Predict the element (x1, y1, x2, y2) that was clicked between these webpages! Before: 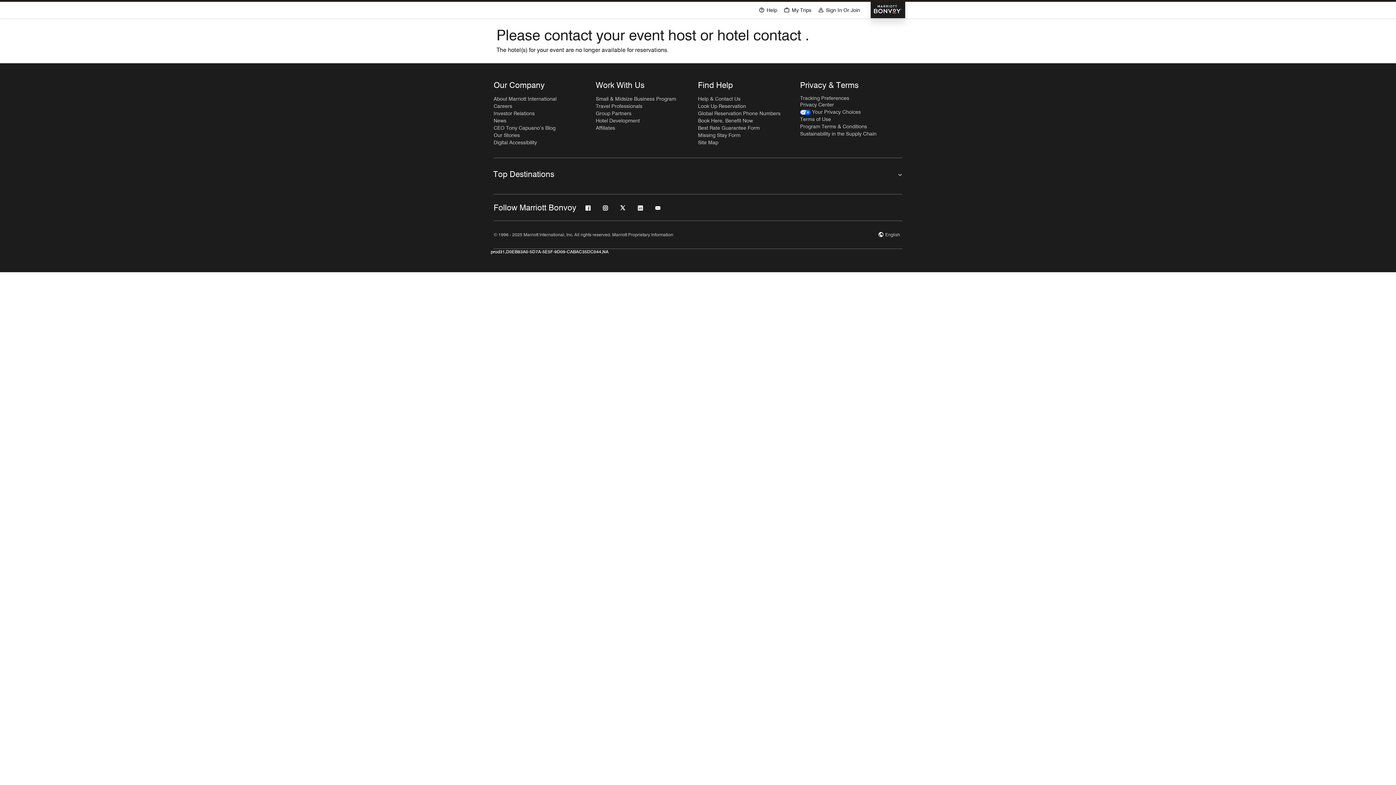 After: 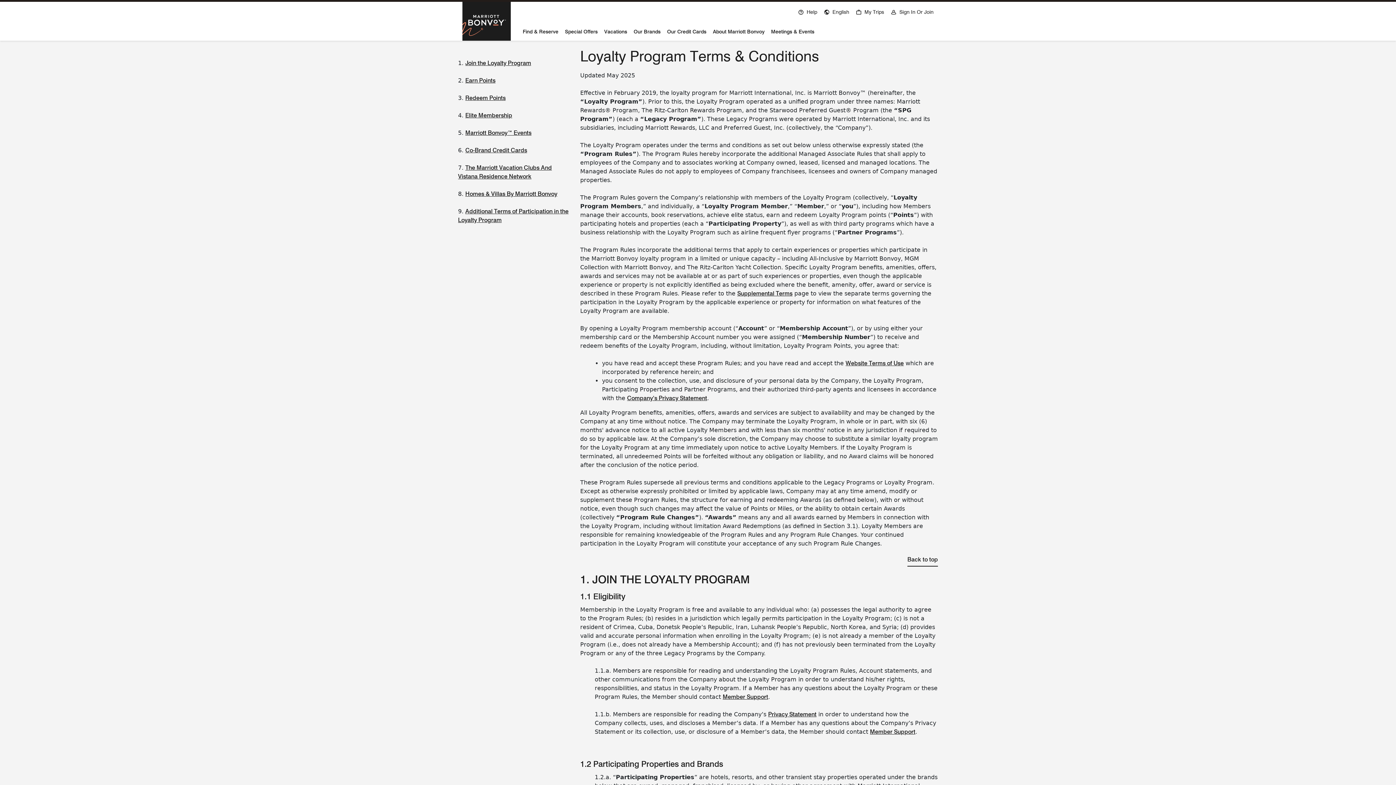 Action: label: Program Terms & Conditions bbox: (800, 117, 867, 124)